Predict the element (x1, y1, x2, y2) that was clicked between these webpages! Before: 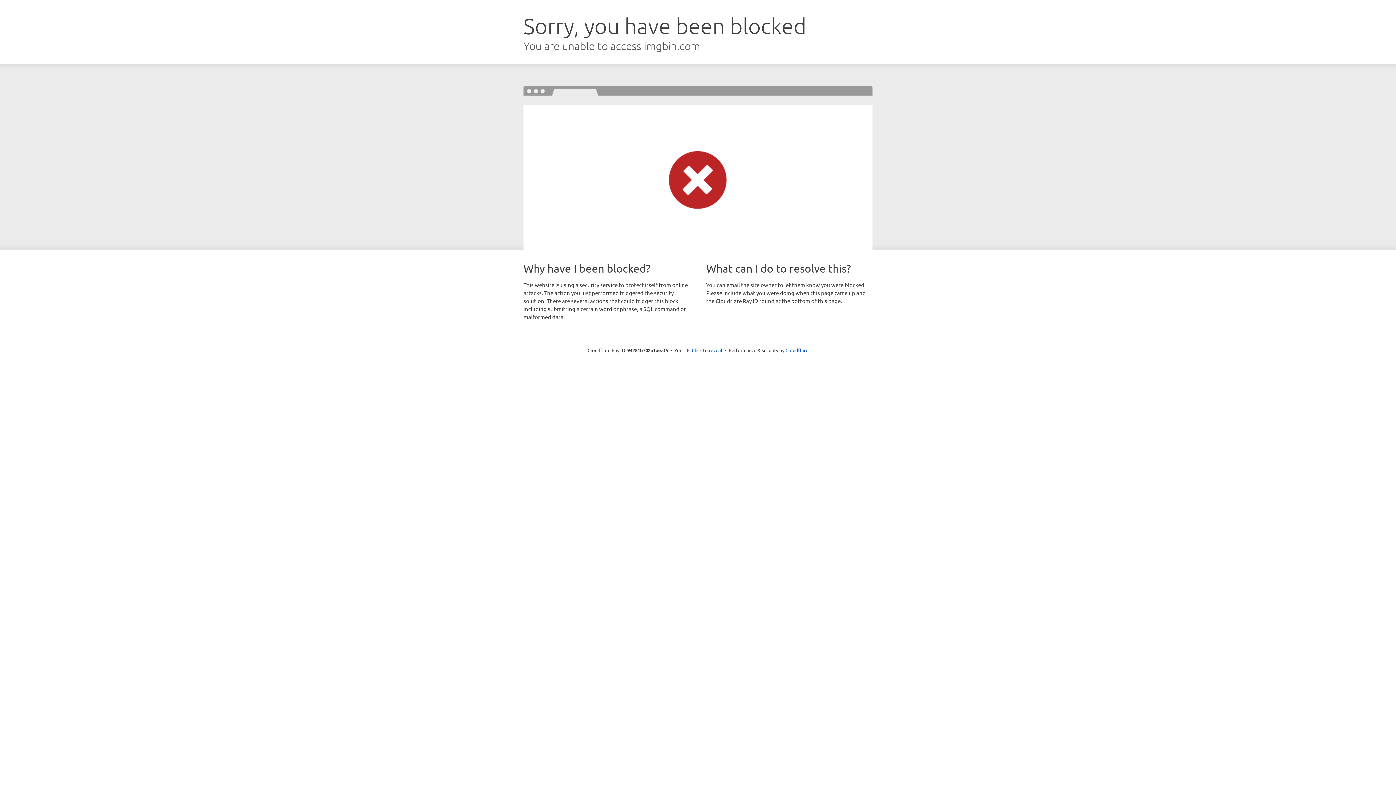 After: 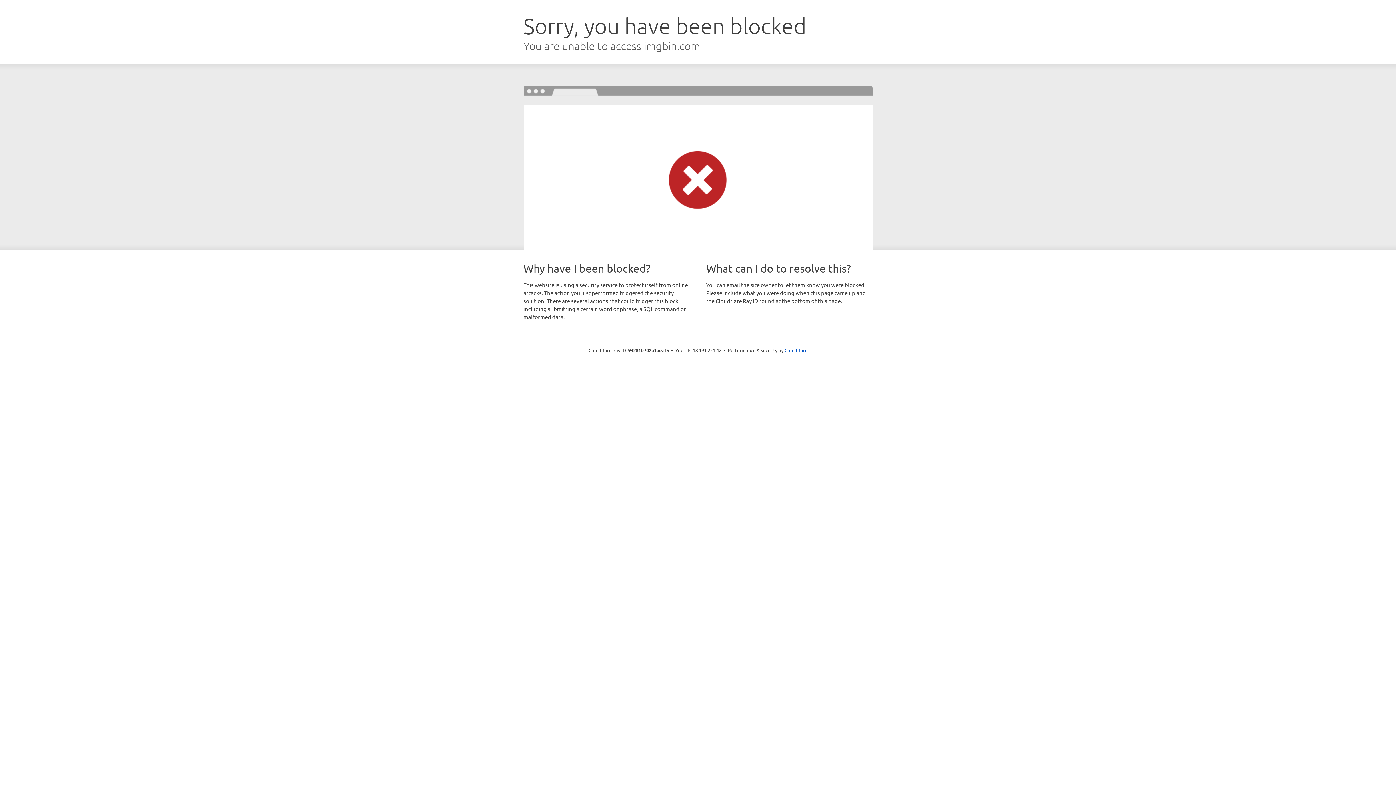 Action: bbox: (692, 346, 722, 353) label: Click to reveal